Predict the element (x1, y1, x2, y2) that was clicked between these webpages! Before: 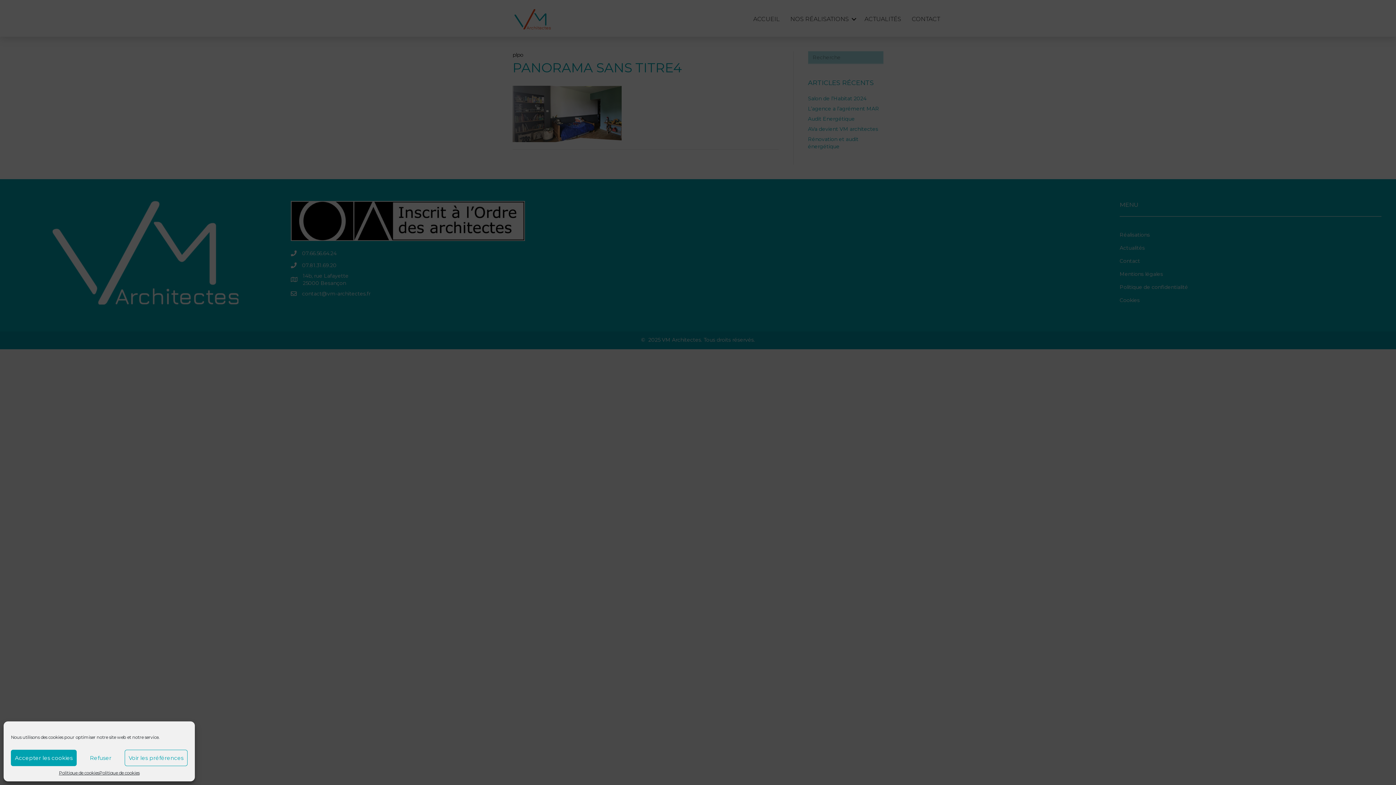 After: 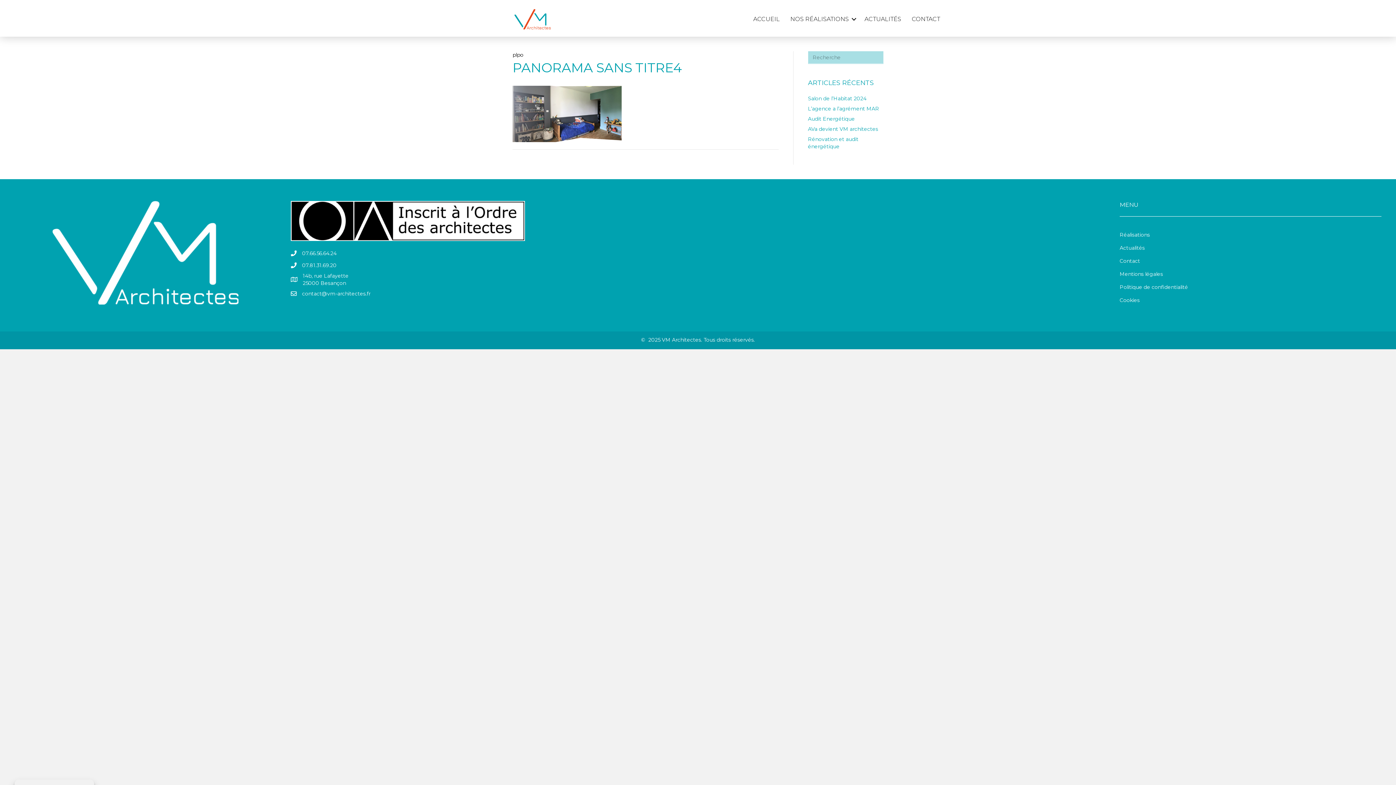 Action: bbox: (76, 750, 124, 766) label: Refuser